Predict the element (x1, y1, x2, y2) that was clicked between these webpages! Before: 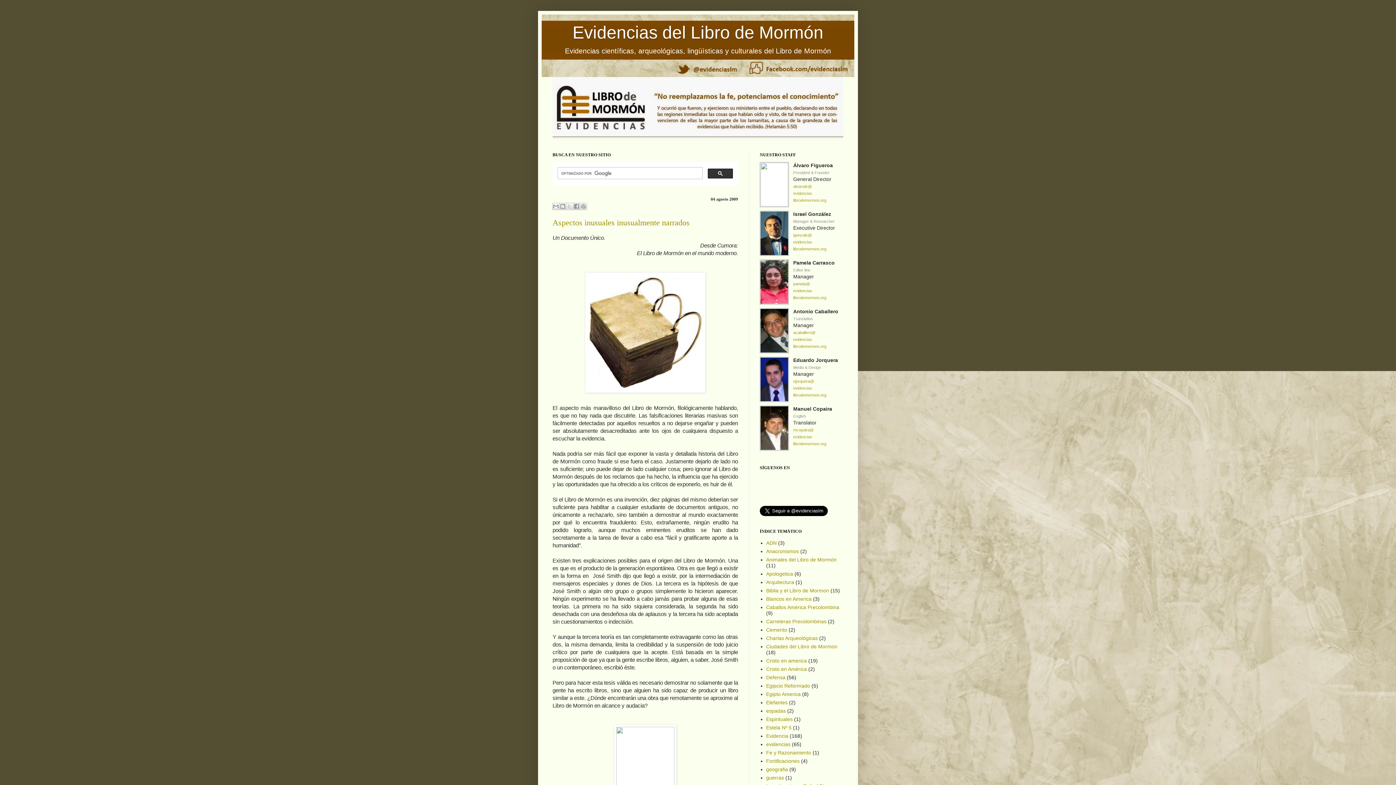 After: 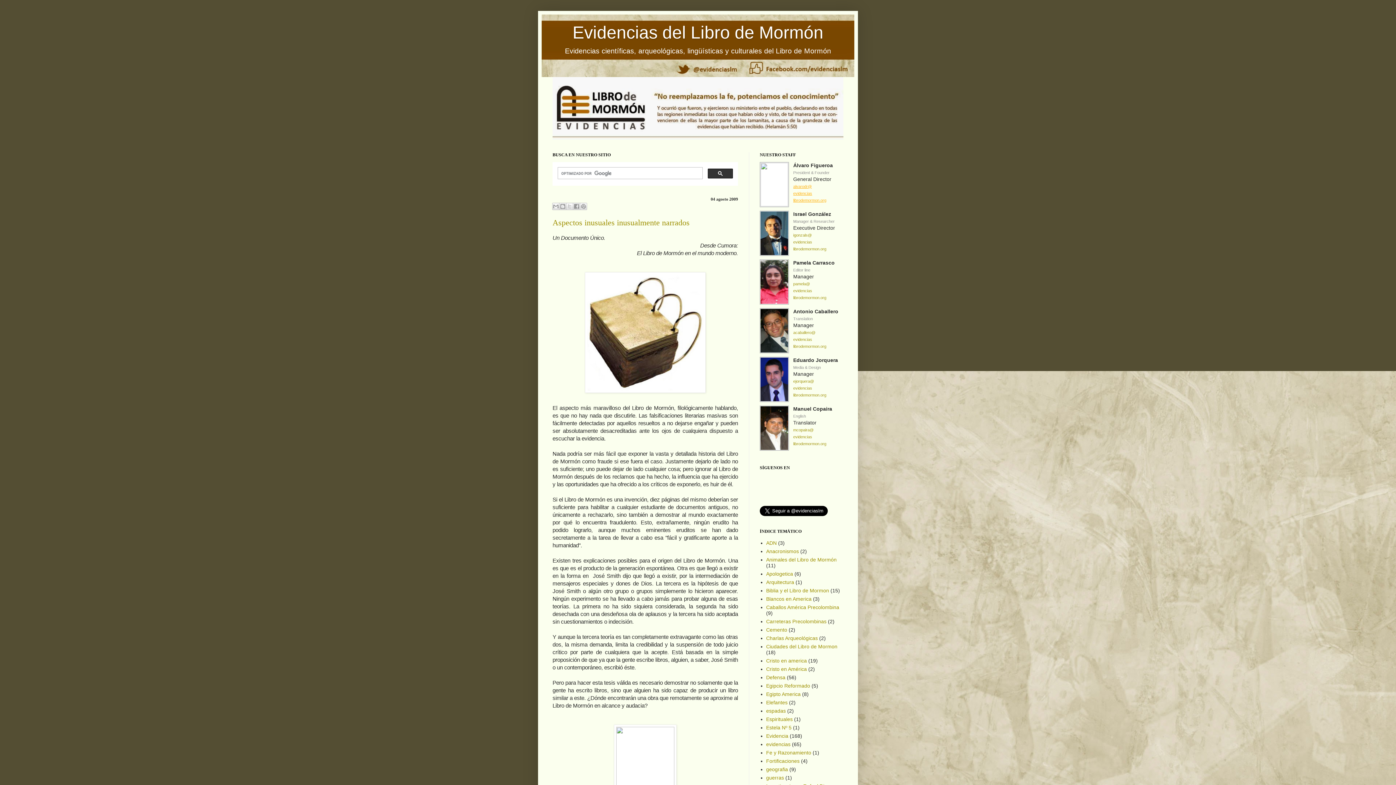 Action: label: 
alvarodr@
evidencias
librodemormon.org
 bbox: (793, 184, 826, 202)